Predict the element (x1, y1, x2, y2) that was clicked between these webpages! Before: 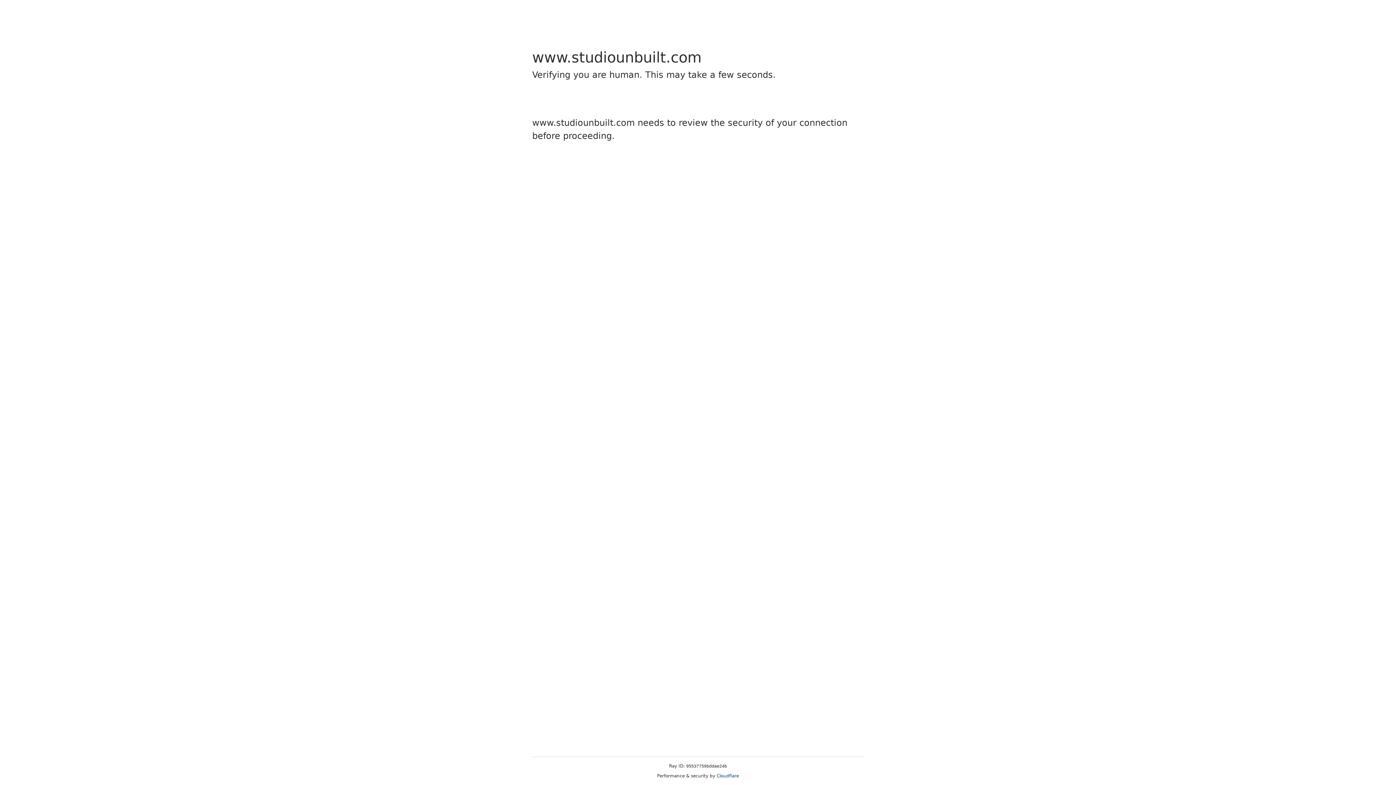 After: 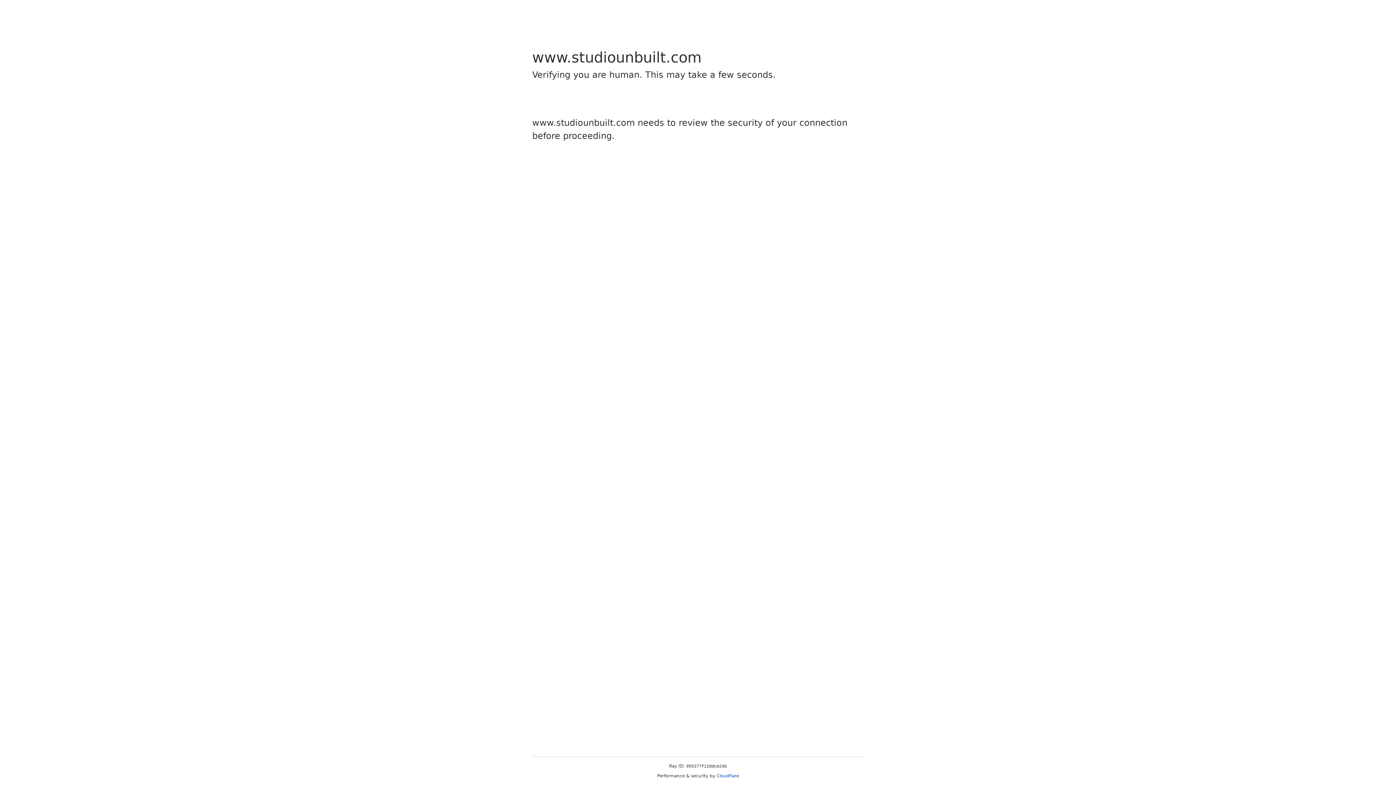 Action: label: Cloudflare bbox: (716, 773, 739, 778)